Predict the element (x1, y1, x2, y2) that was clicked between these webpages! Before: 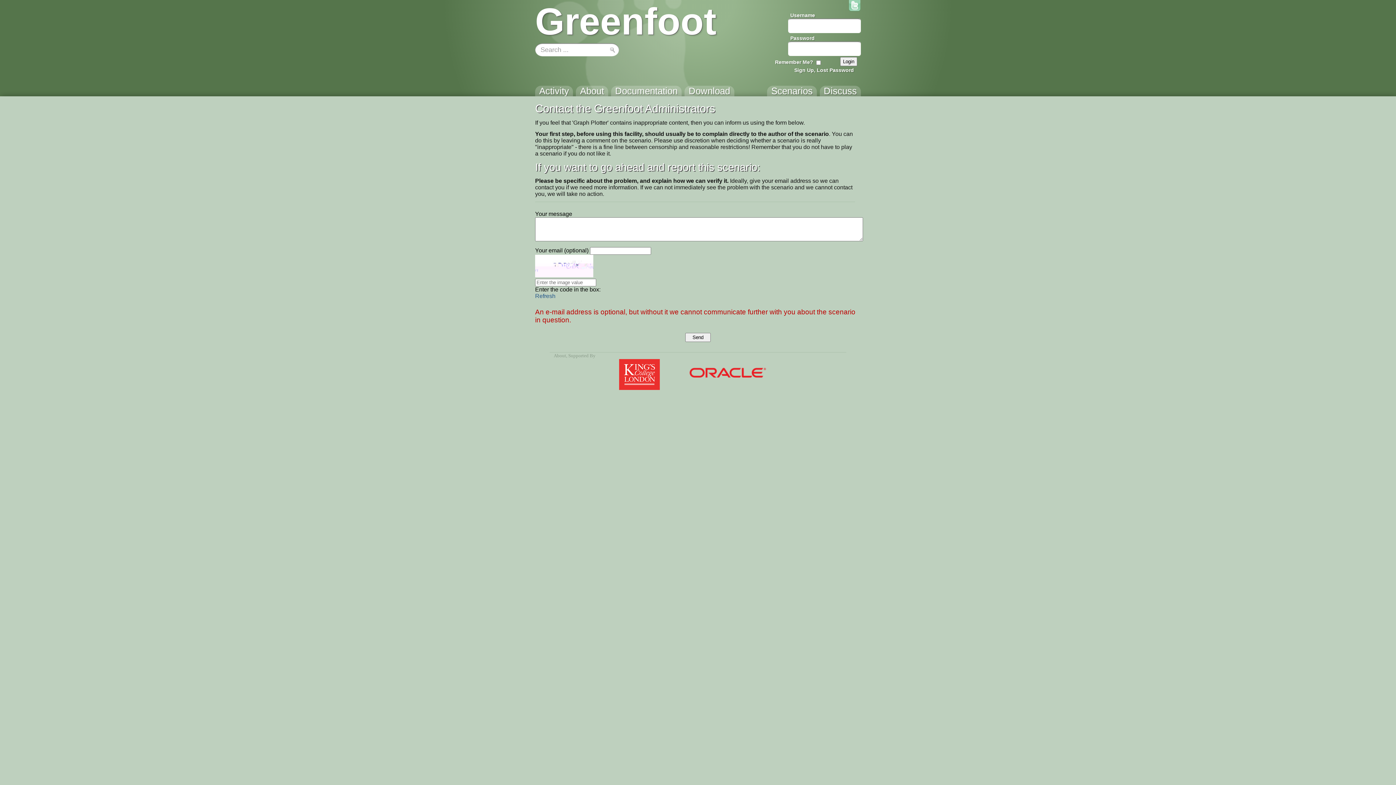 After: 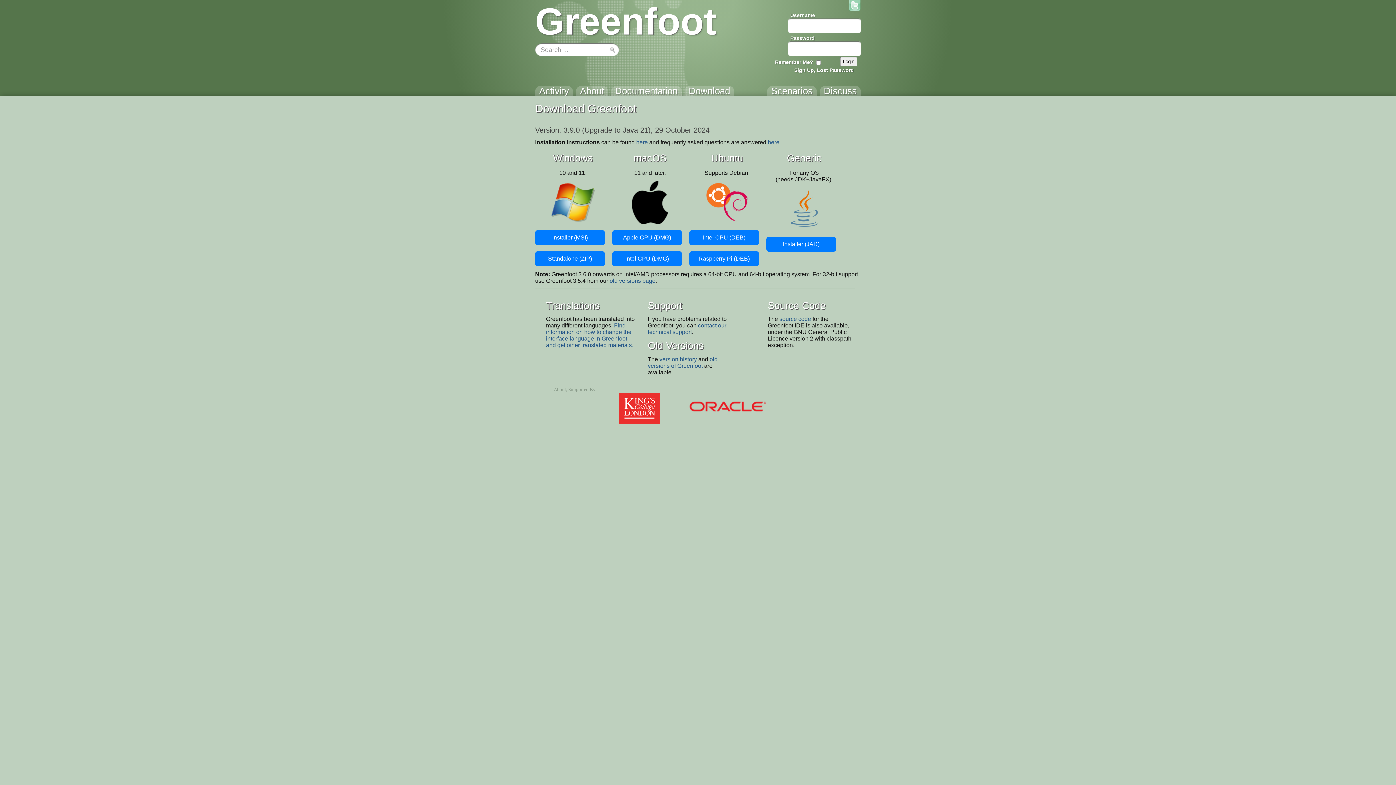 Action: bbox: (684, 85, 734, 102) label: Download